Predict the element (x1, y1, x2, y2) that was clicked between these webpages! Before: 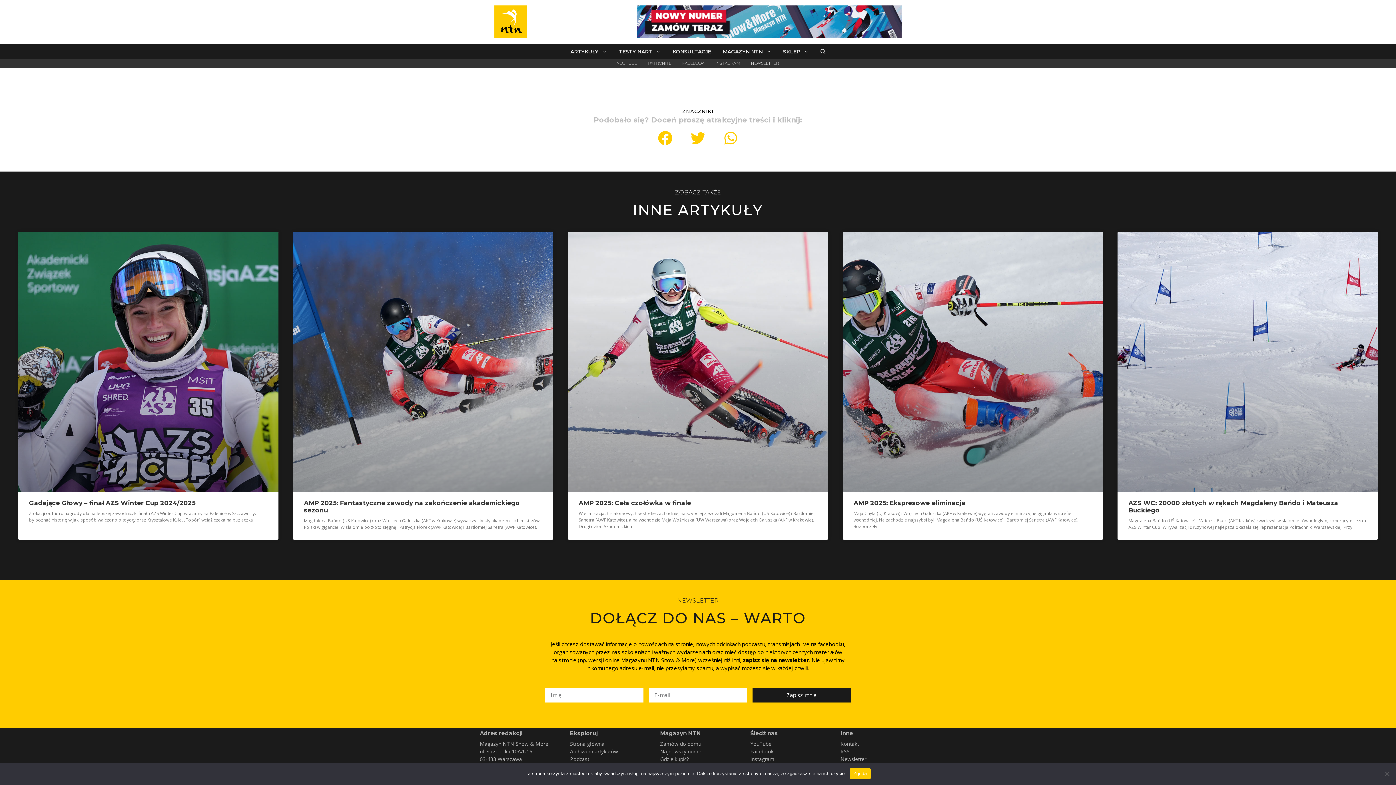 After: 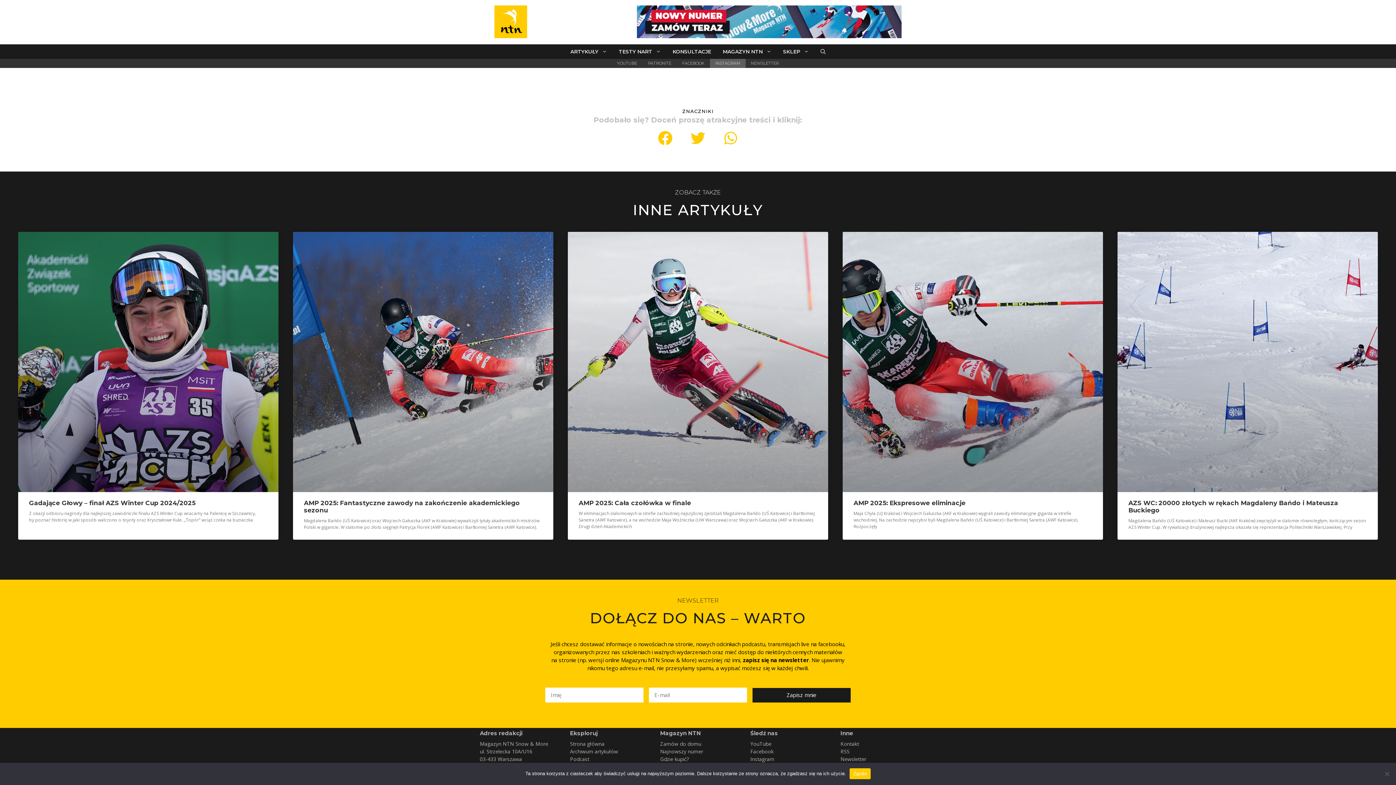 Action: label: INSTAGRAM bbox: (710, 58, 745, 68)